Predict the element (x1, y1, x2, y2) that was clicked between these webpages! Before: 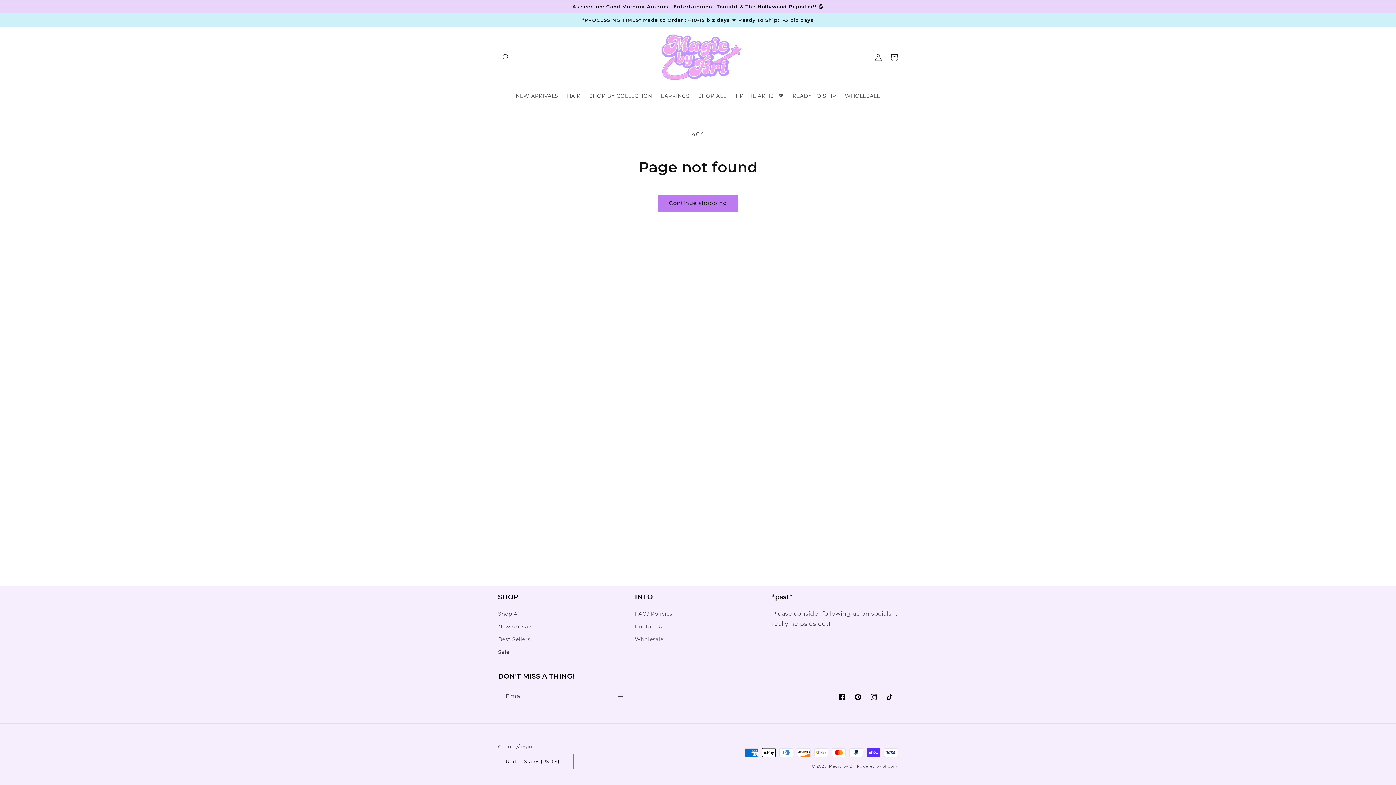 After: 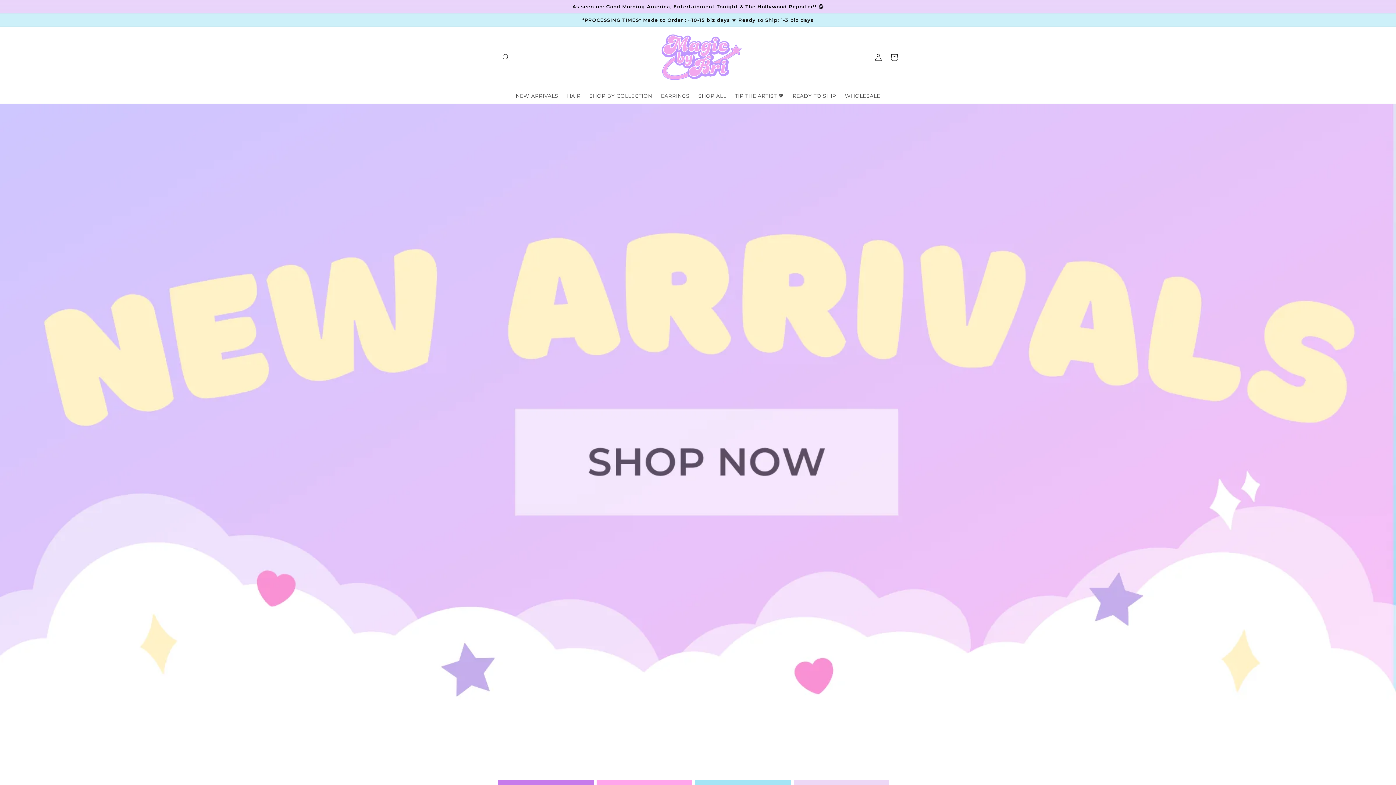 Action: bbox: (829, 764, 855, 768) label: Magic by Bri